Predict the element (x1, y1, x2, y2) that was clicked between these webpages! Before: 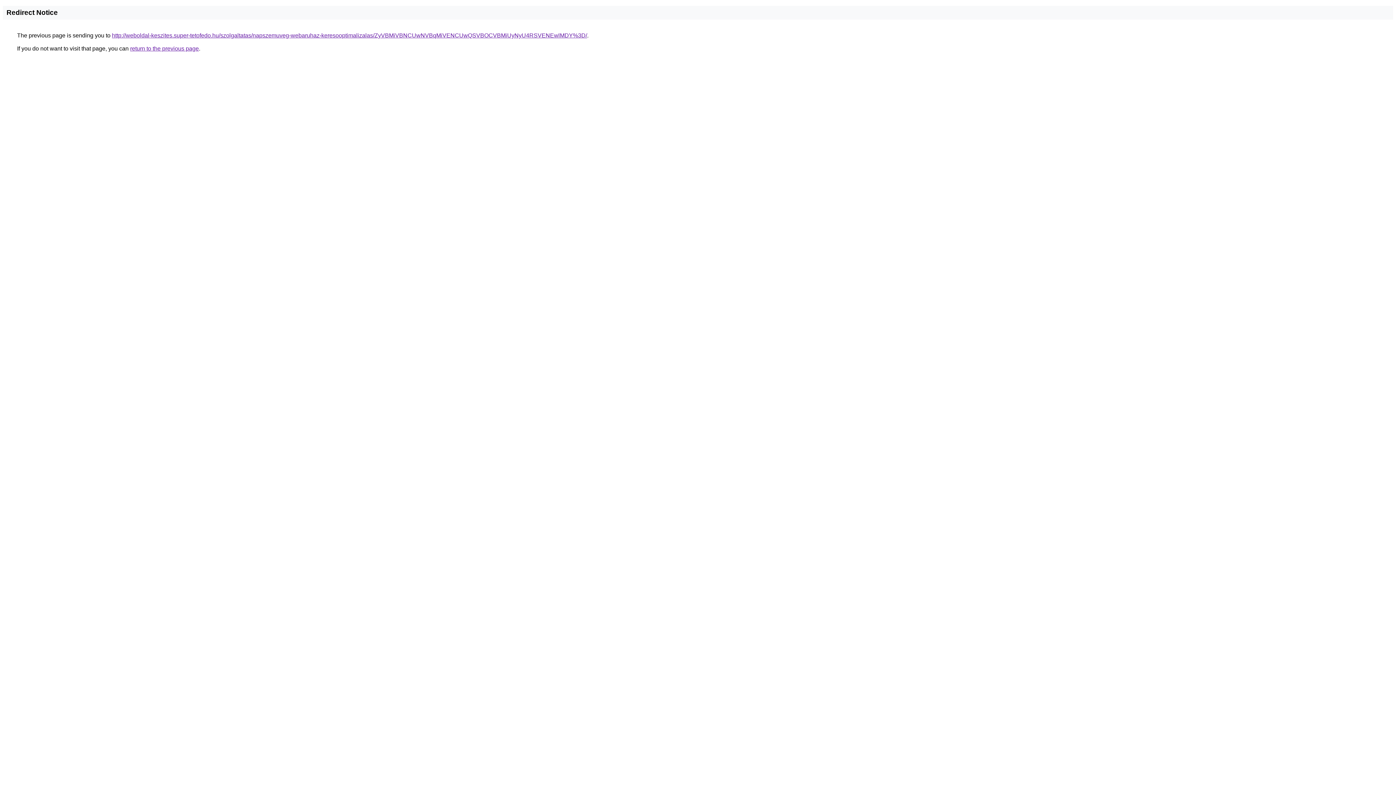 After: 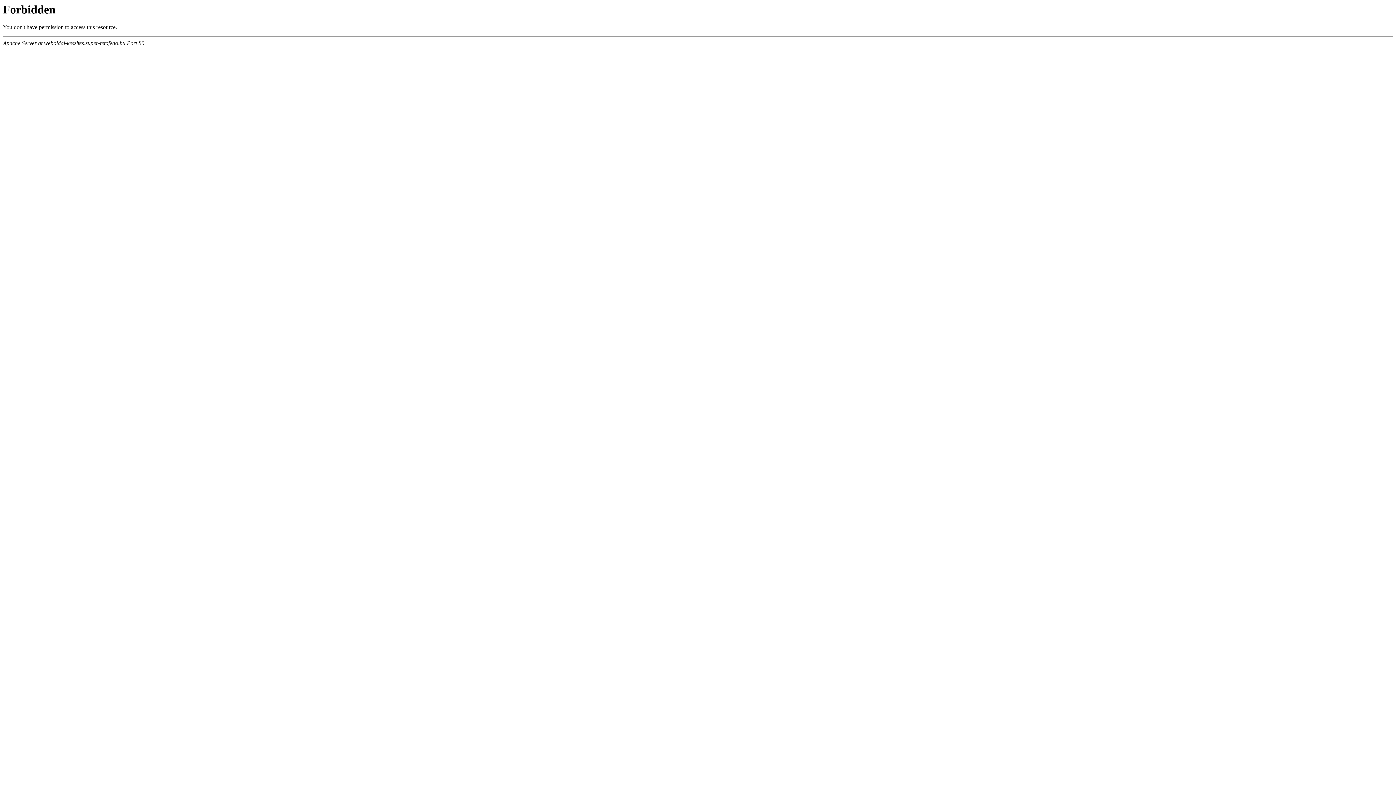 Action: label: http://weboldal-keszites.super-tetofedo.hu/szolgaltatas/napszemuveg-webaruhaz-keresooptimalizalas/ZyVBMiVBNCUwNVBqMiVENCUwQSVBOCVBMiUyNyU4RSVENEwlMDY%3D/ bbox: (112, 32, 587, 38)